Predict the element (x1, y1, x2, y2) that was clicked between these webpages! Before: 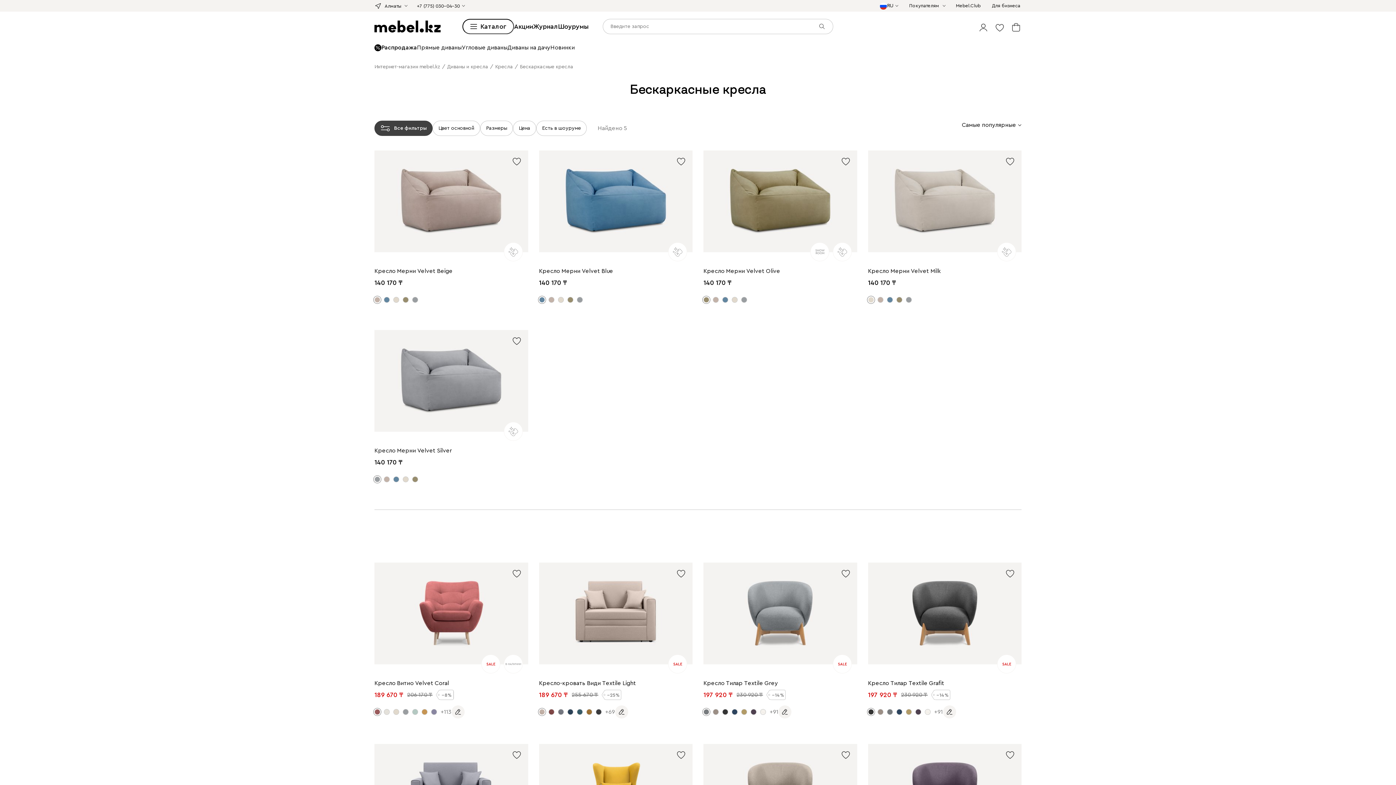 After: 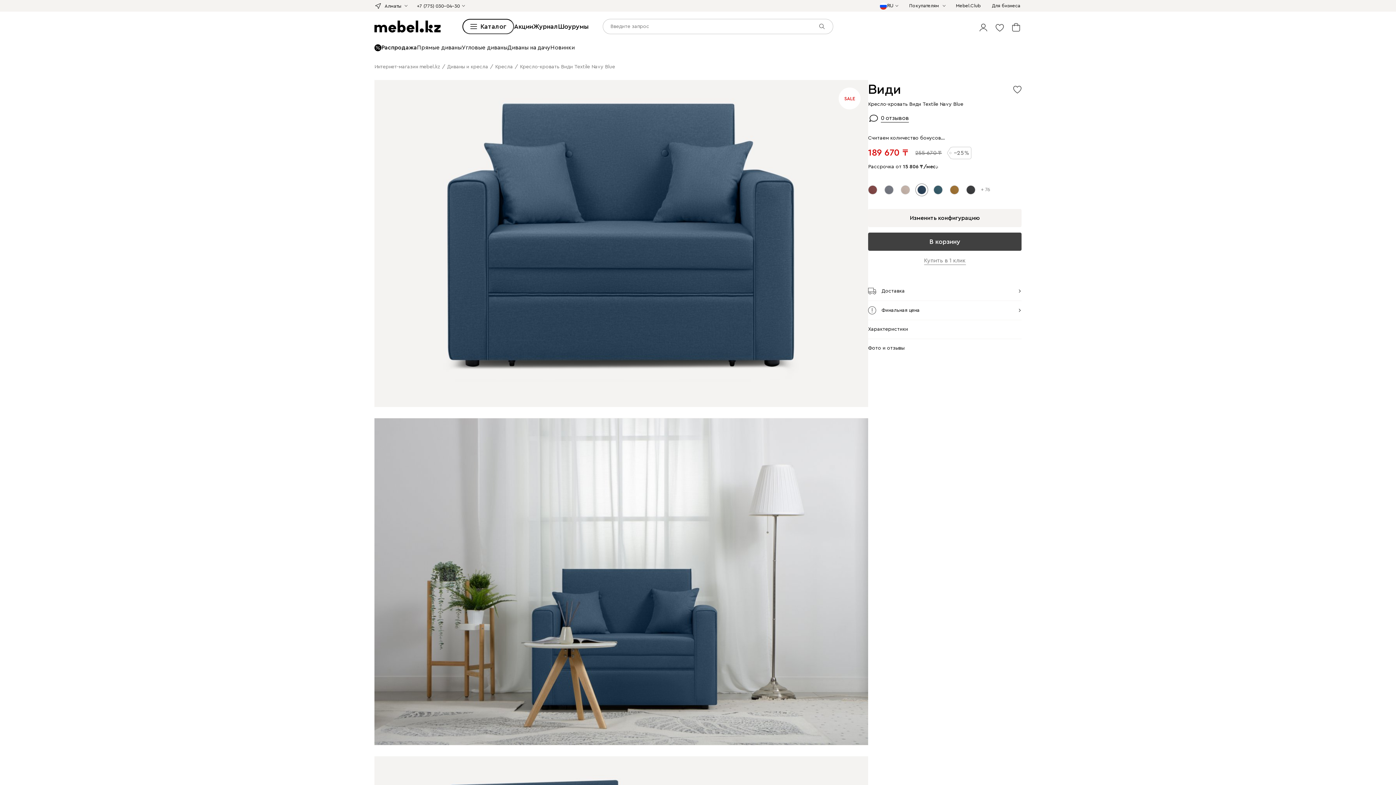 Action: bbox: (567, 709, 573, 715)